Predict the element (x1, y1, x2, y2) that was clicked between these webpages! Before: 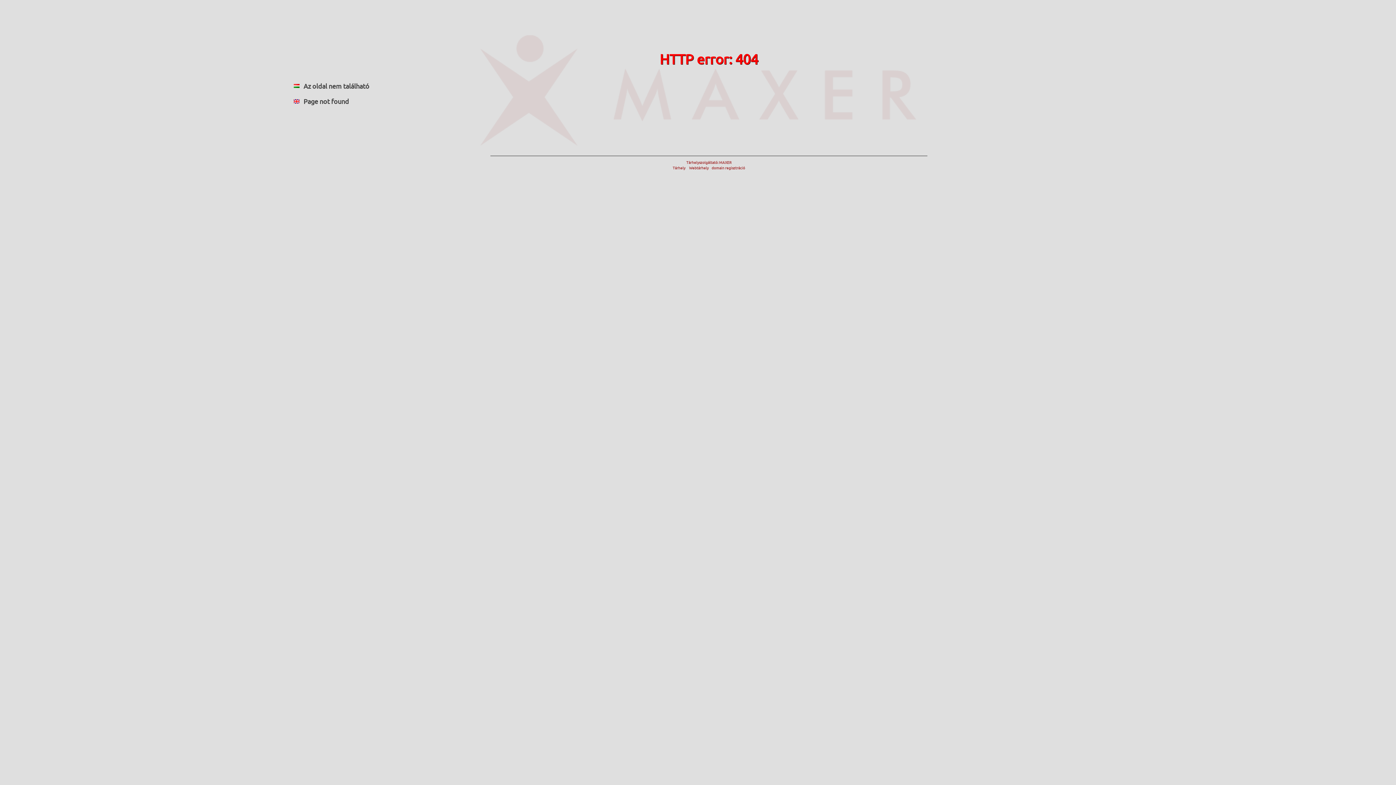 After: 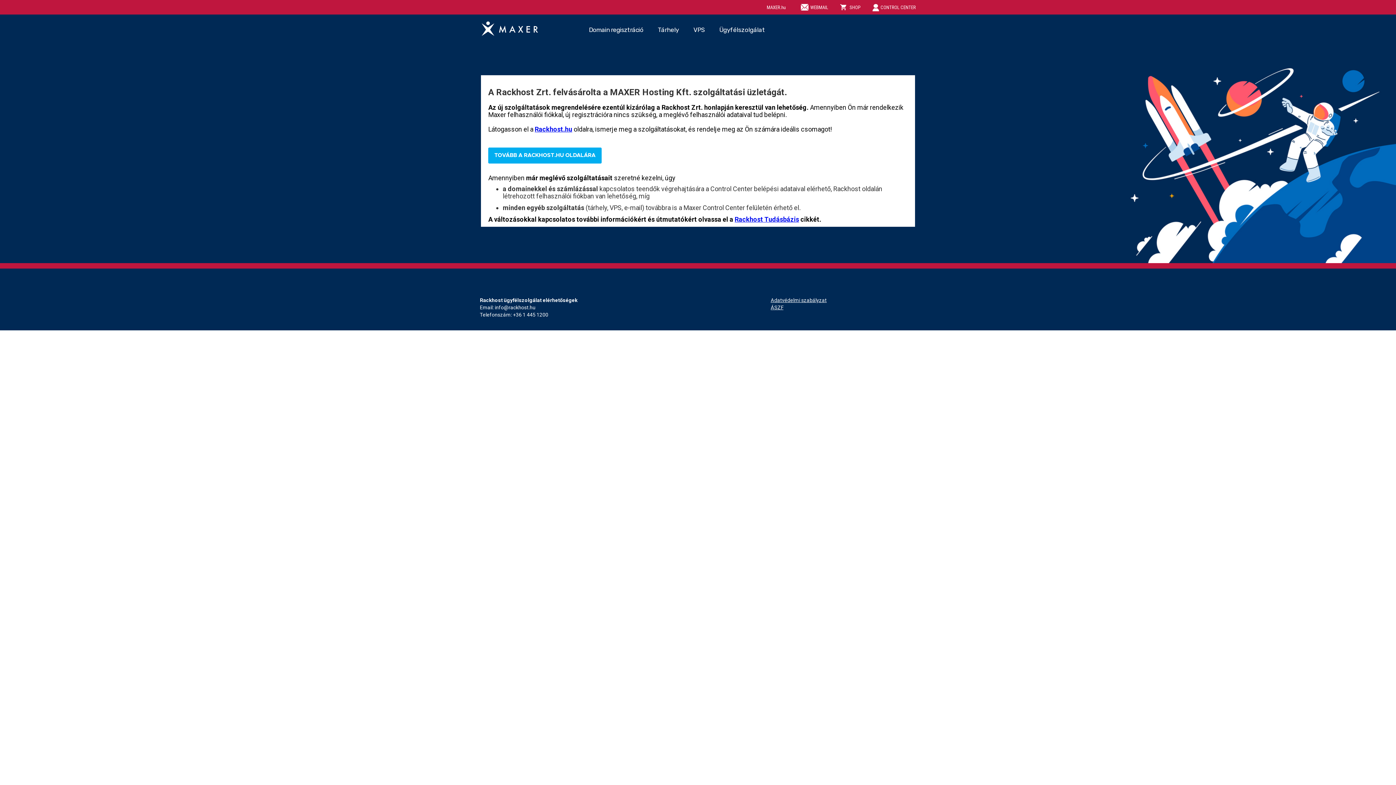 Action: label: Tárhelyszolgáltató: MAXER
Tárhely     Webtárhely    domain regisztráció bbox: (672, 159, 745, 170)